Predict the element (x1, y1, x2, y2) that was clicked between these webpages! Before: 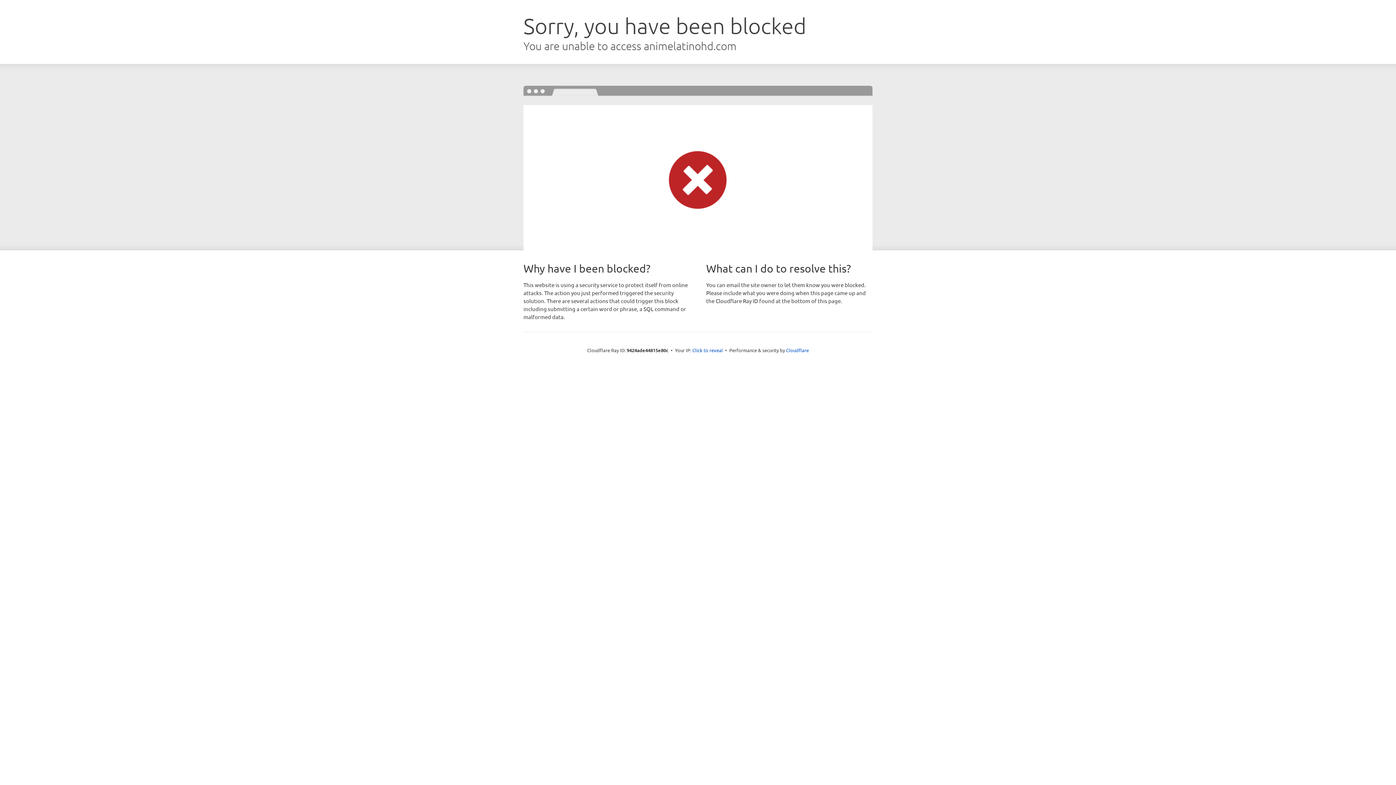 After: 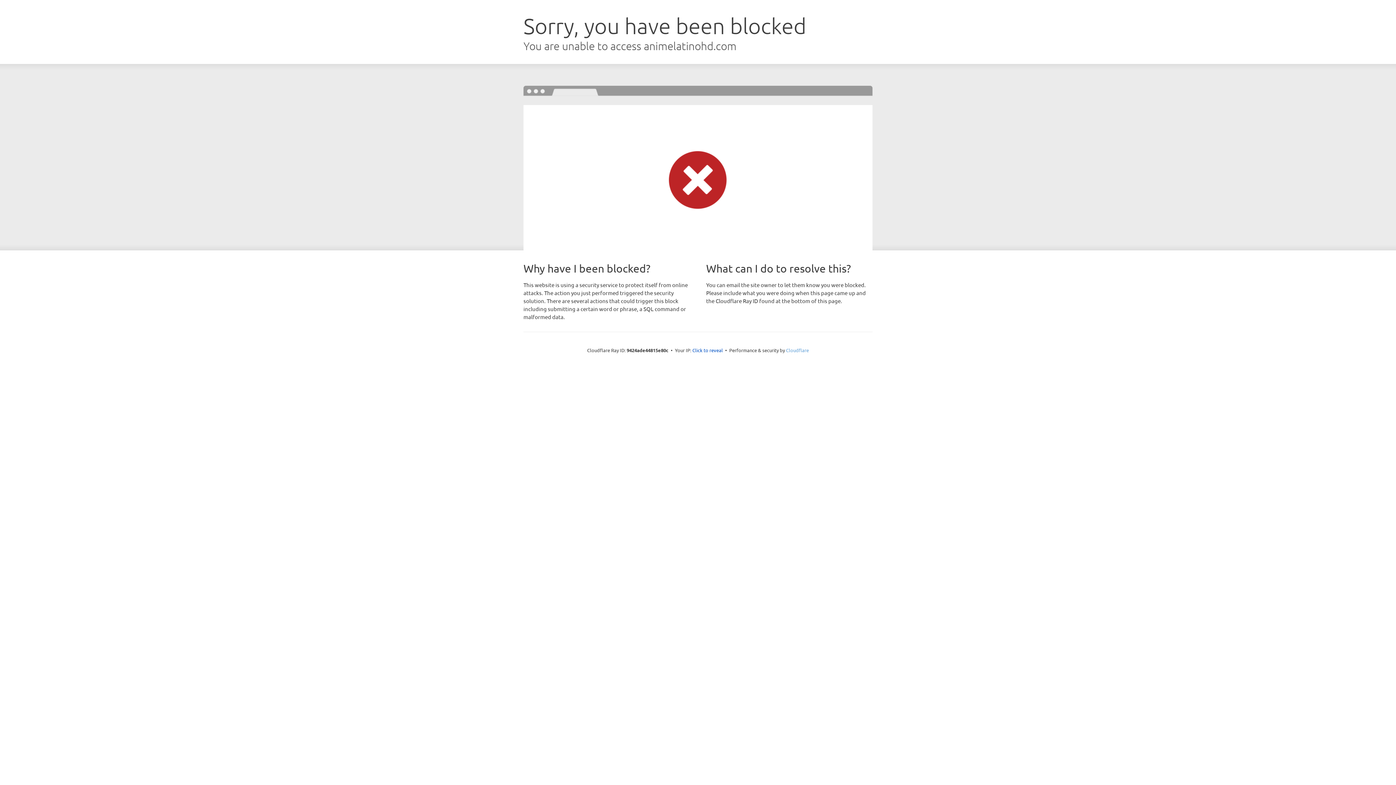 Action: label: Cloudflare bbox: (786, 347, 809, 353)